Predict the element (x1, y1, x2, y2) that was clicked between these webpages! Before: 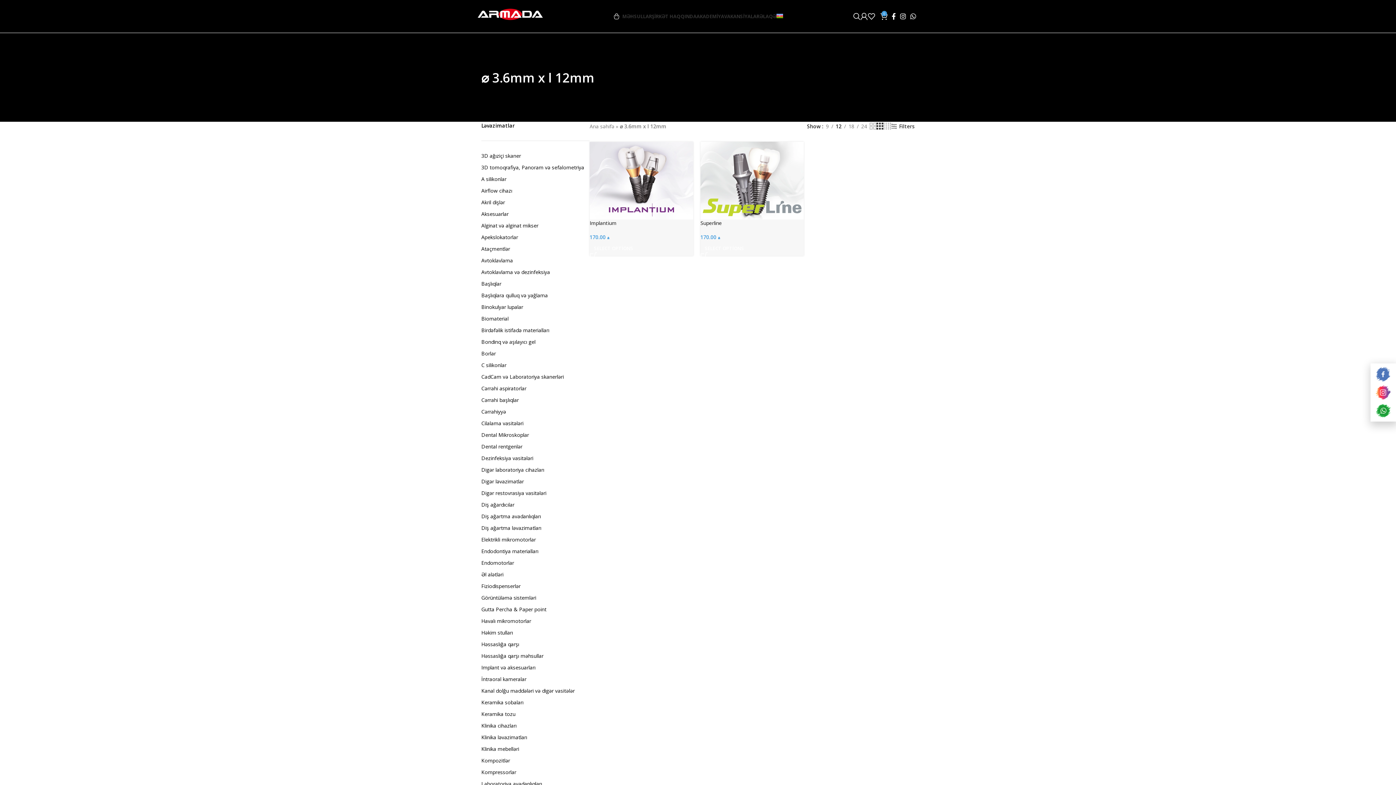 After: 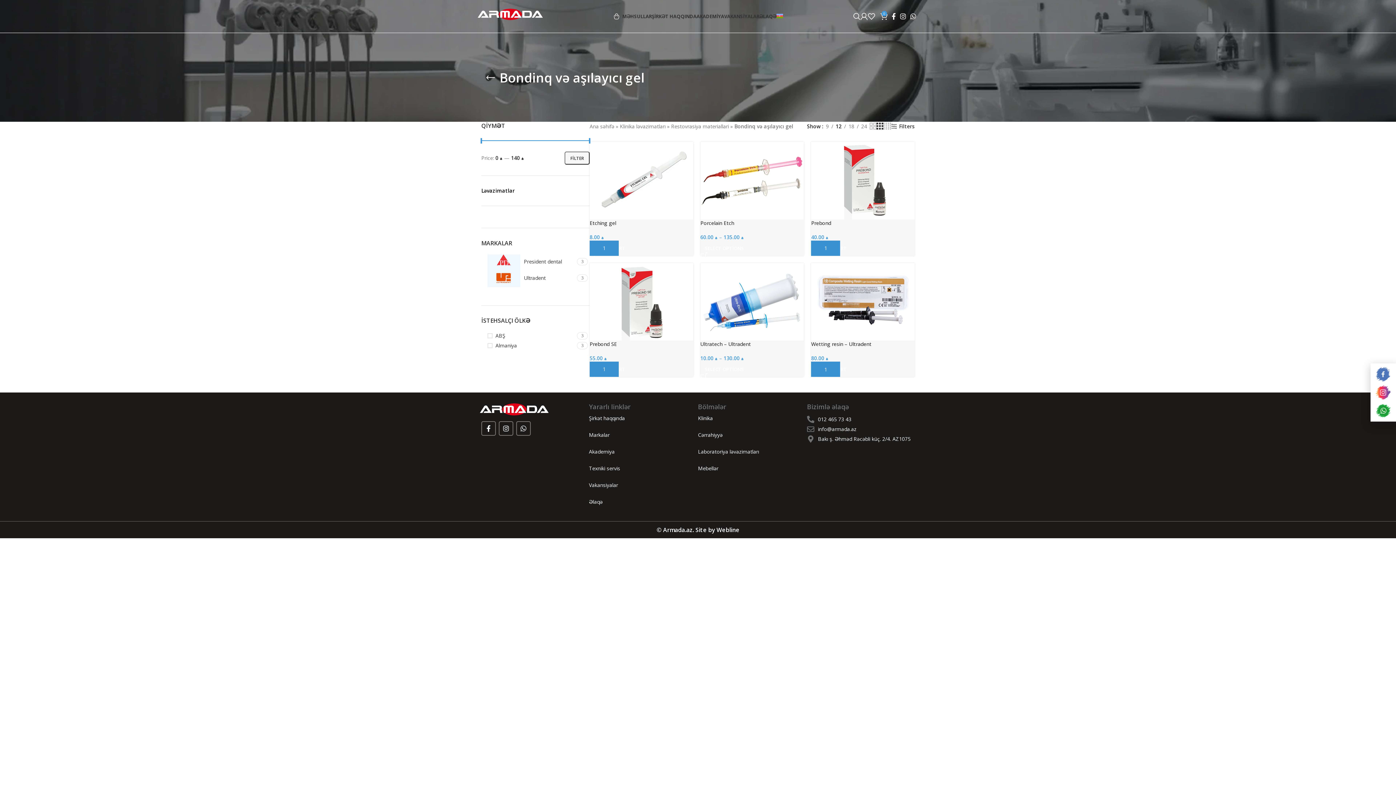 Action: label: Bondinq və aşılayıcı gel bbox: (481, 338, 535, 345)